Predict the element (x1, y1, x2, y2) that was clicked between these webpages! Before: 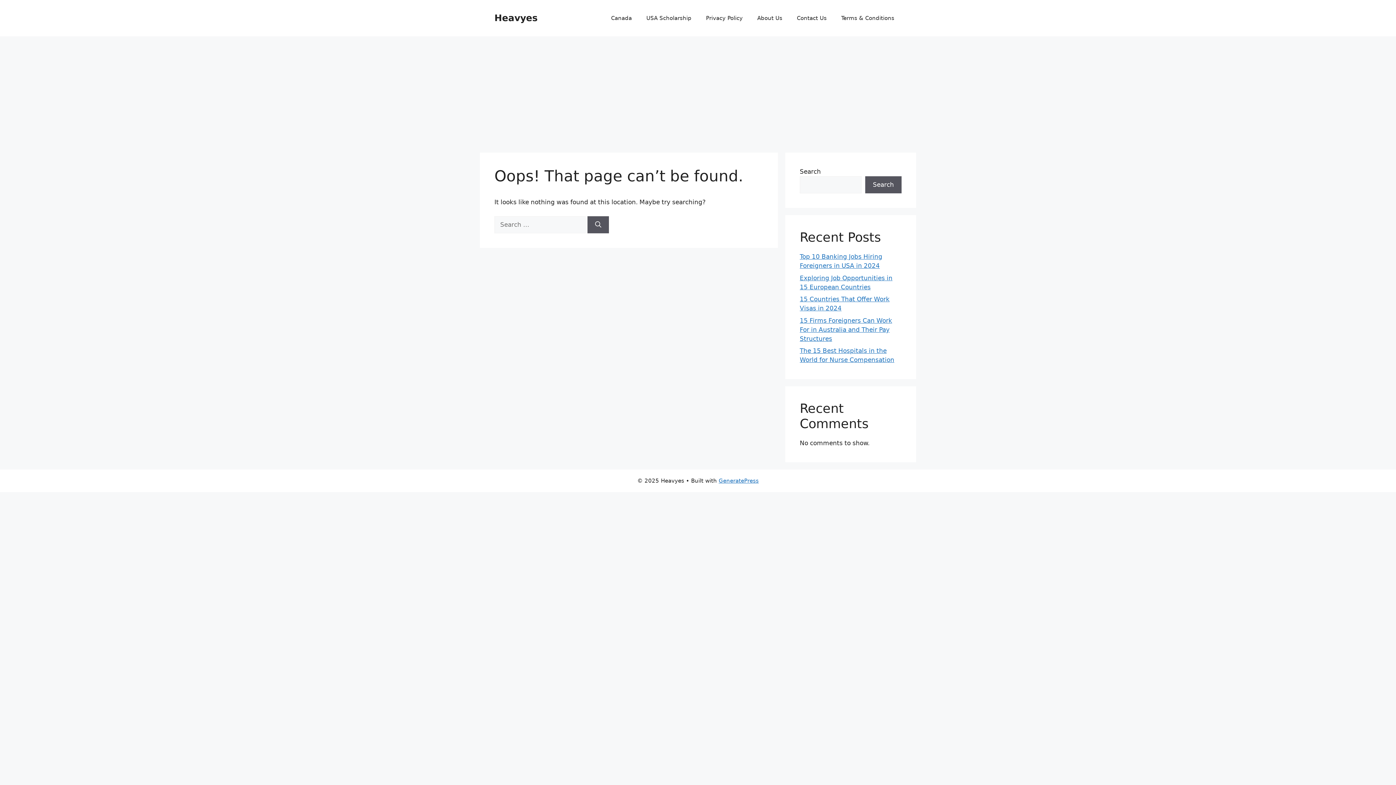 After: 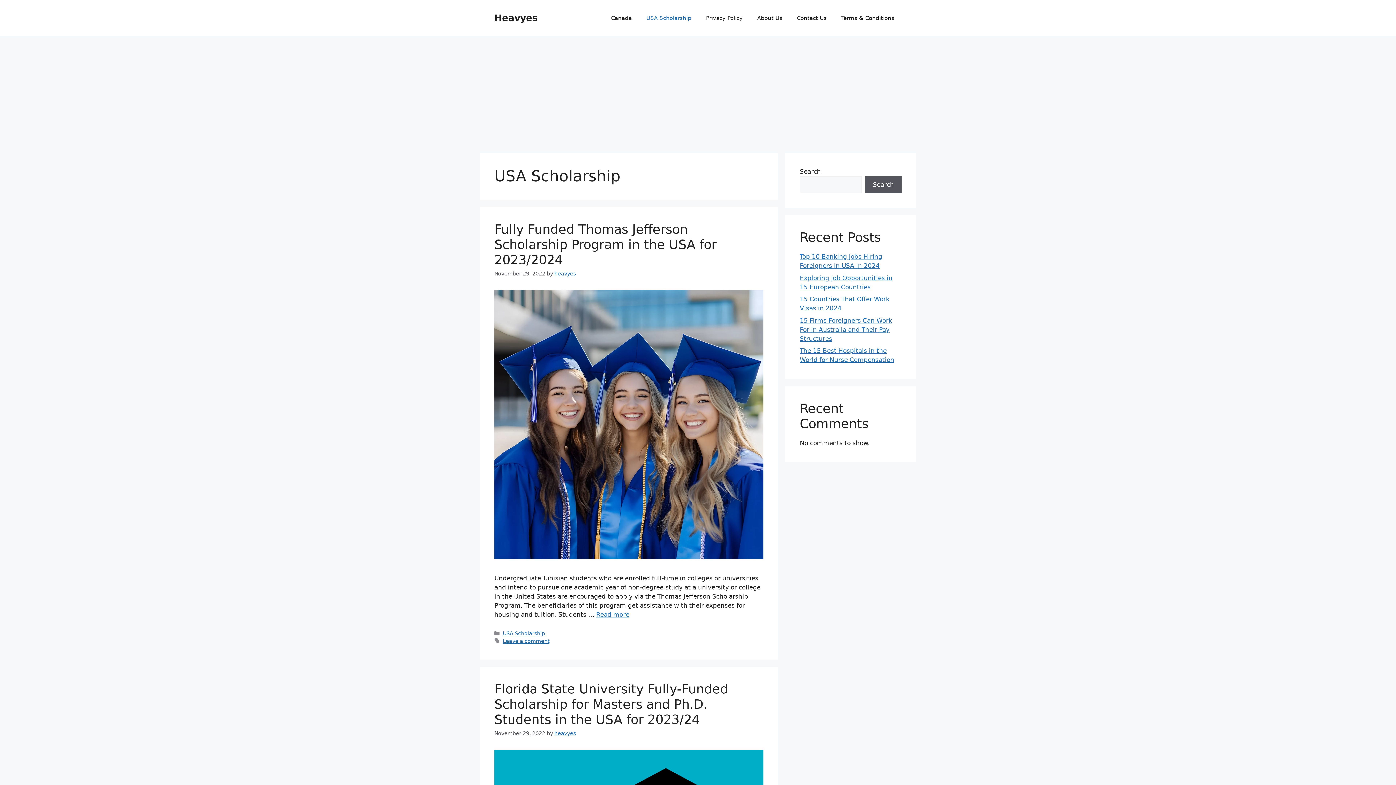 Action: bbox: (639, 7, 698, 29) label: USA Scholarship